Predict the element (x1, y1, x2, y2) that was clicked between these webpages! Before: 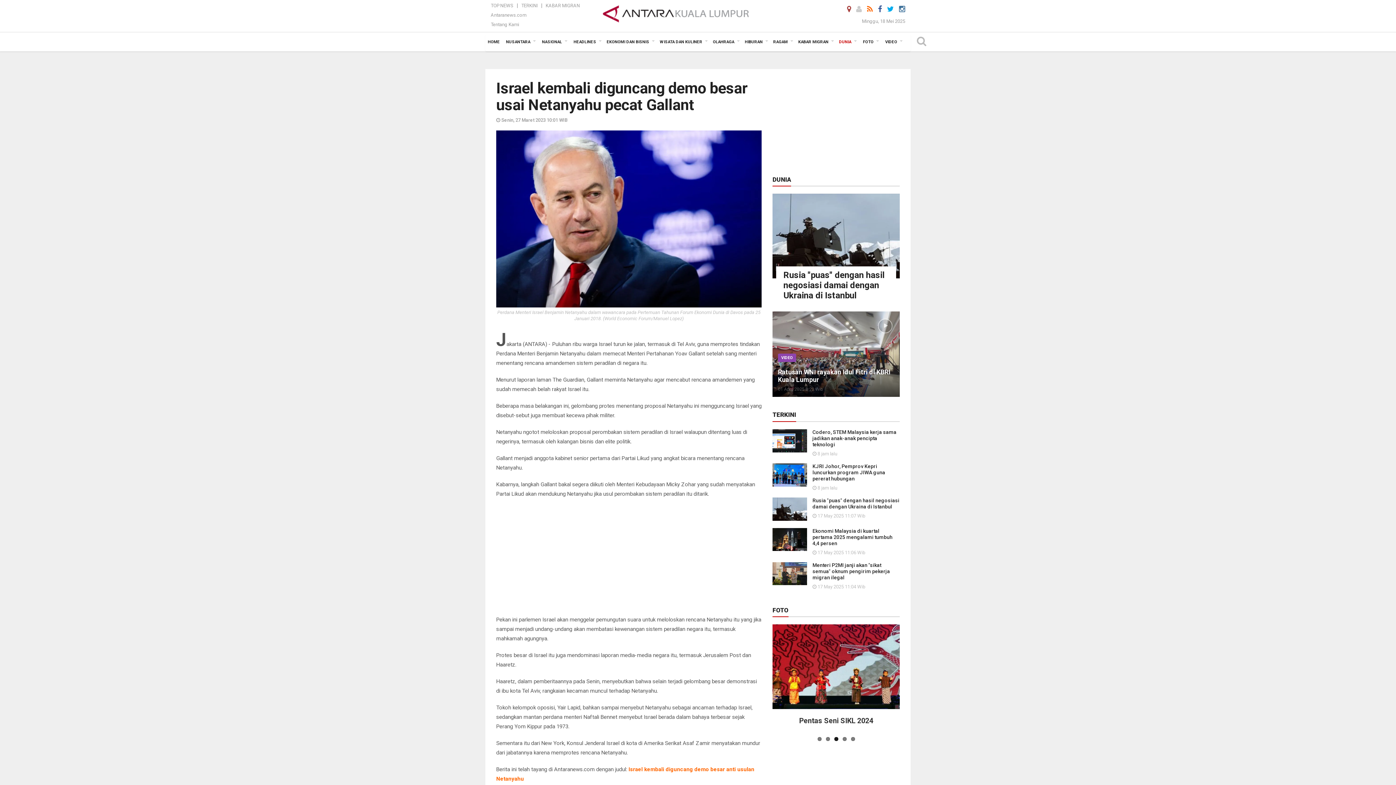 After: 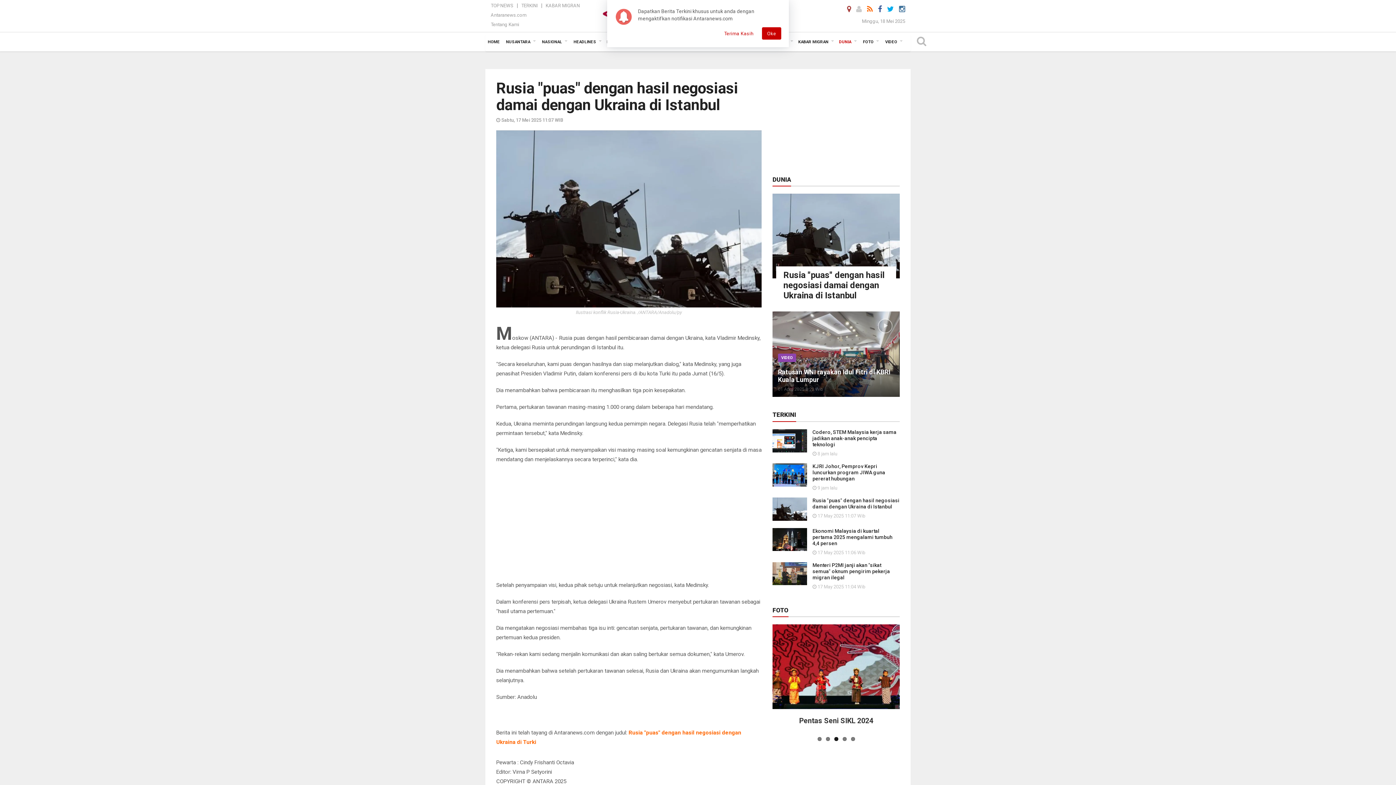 Action: bbox: (772, 193, 900, 278)